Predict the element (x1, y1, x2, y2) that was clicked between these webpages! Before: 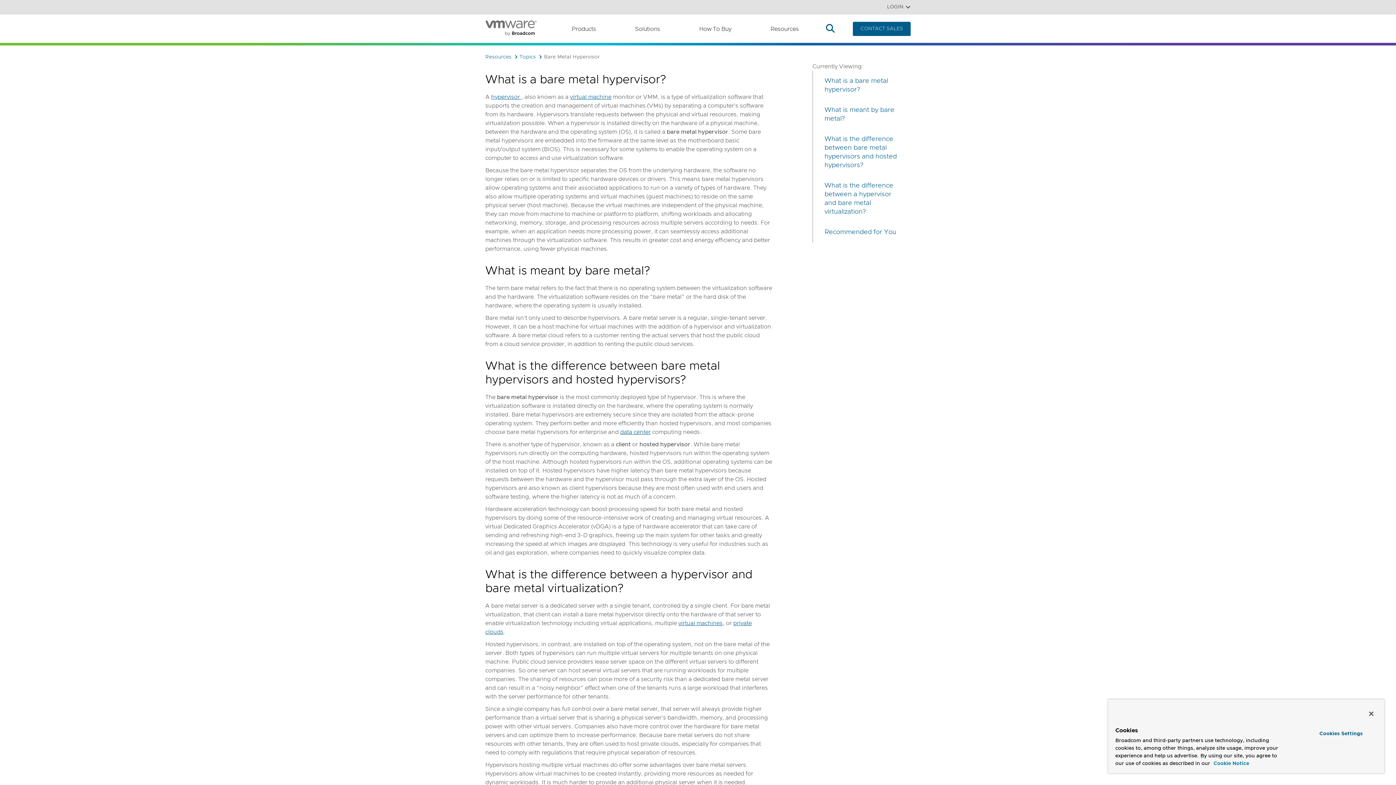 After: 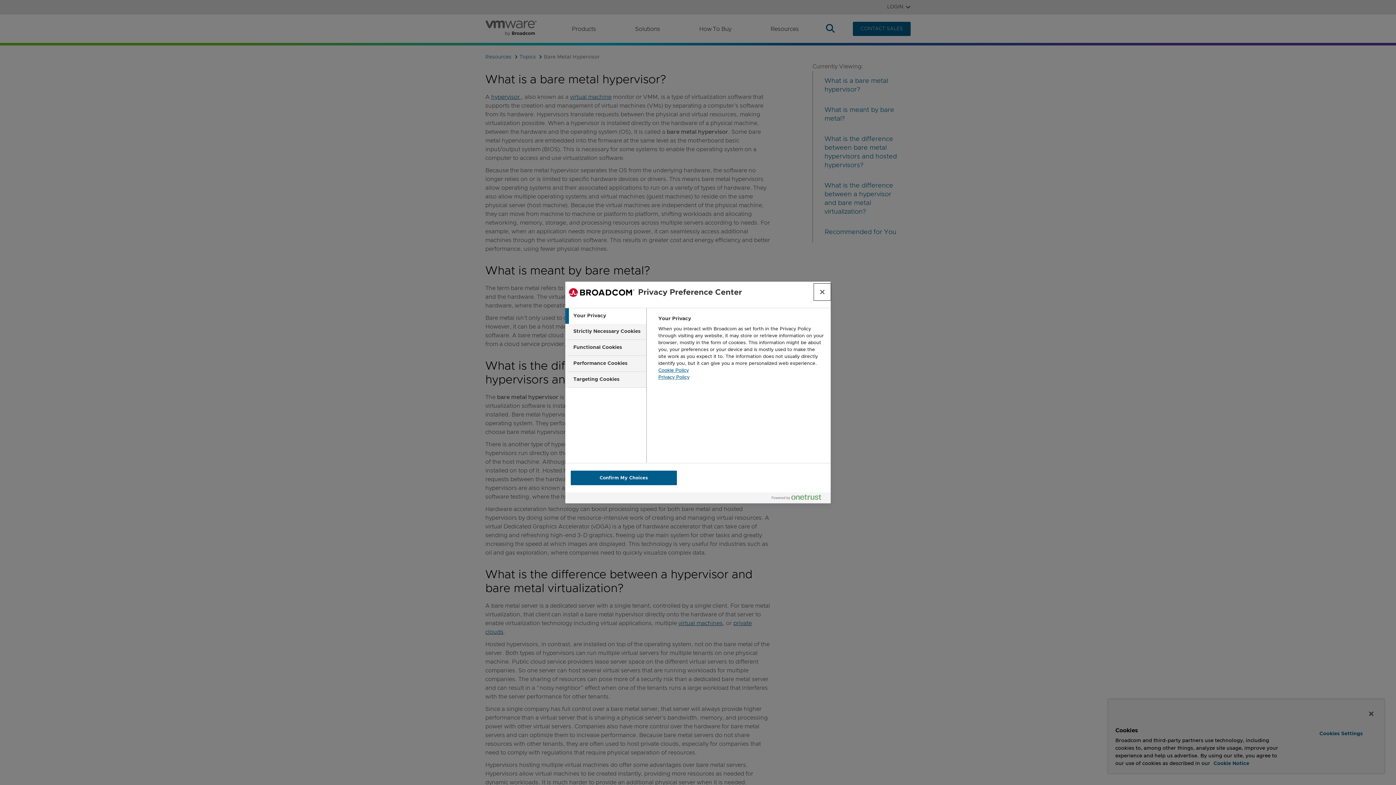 Action: bbox: (1299, 728, 1382, 740) label: Cookies Settings, Opens the preference center dialog